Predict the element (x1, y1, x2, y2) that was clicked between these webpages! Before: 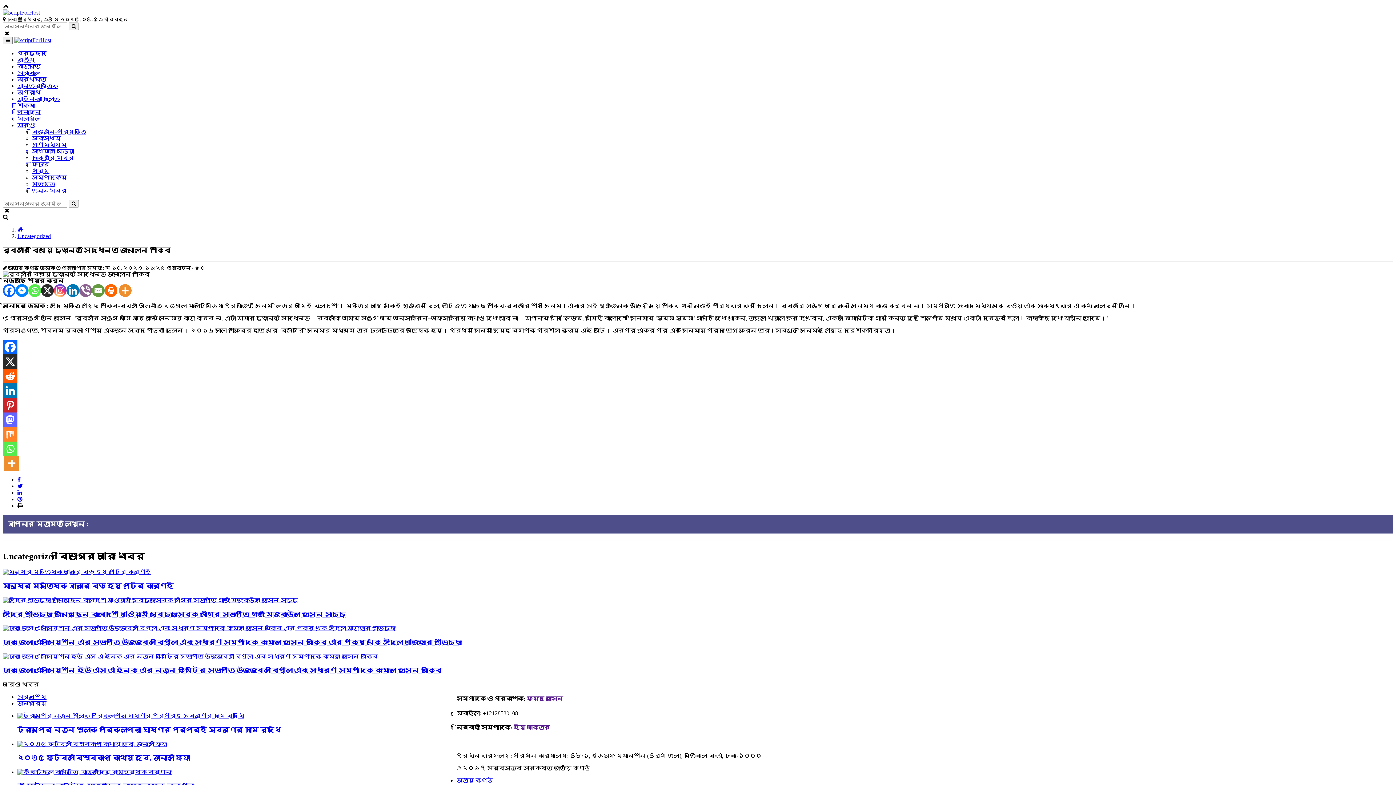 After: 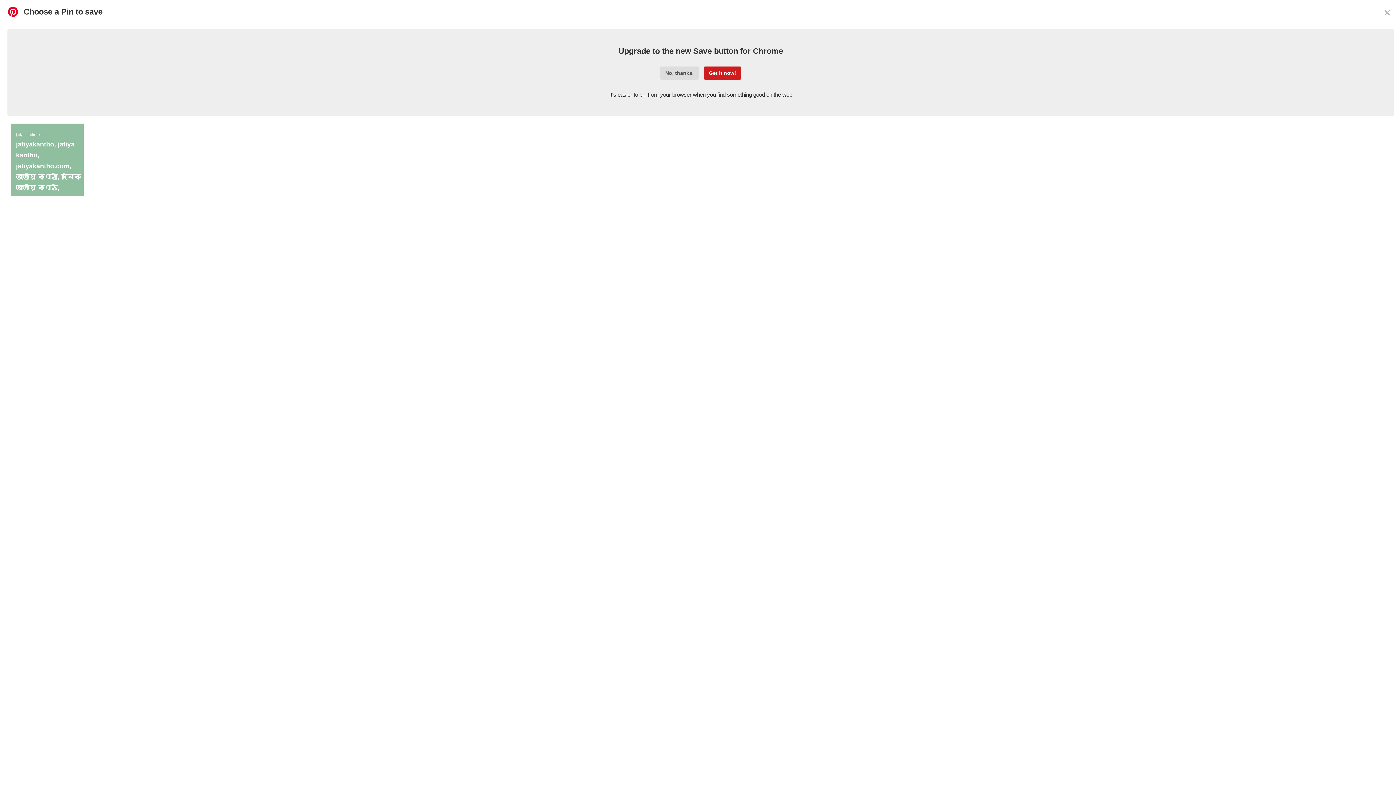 Action: label: Pinterest bbox: (2, 398, 17, 412)